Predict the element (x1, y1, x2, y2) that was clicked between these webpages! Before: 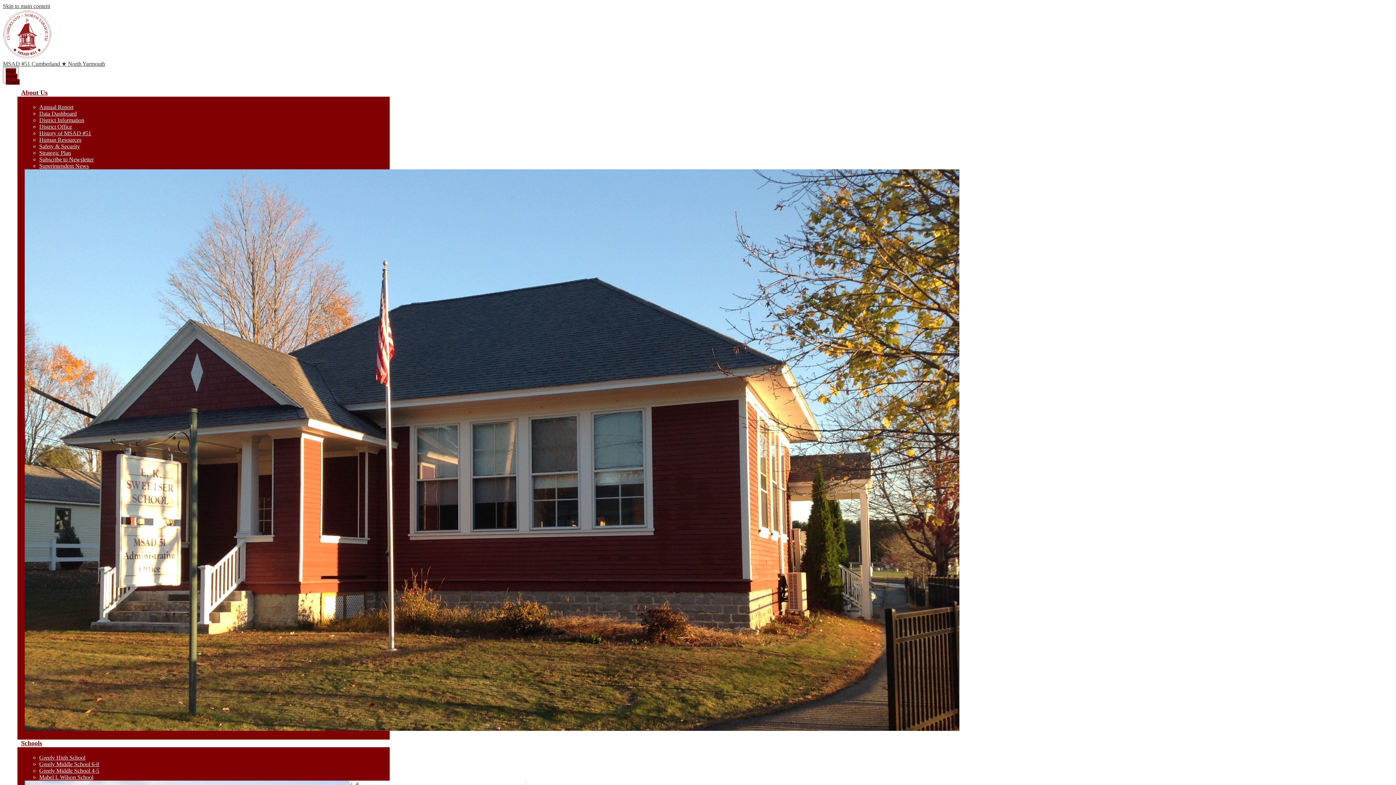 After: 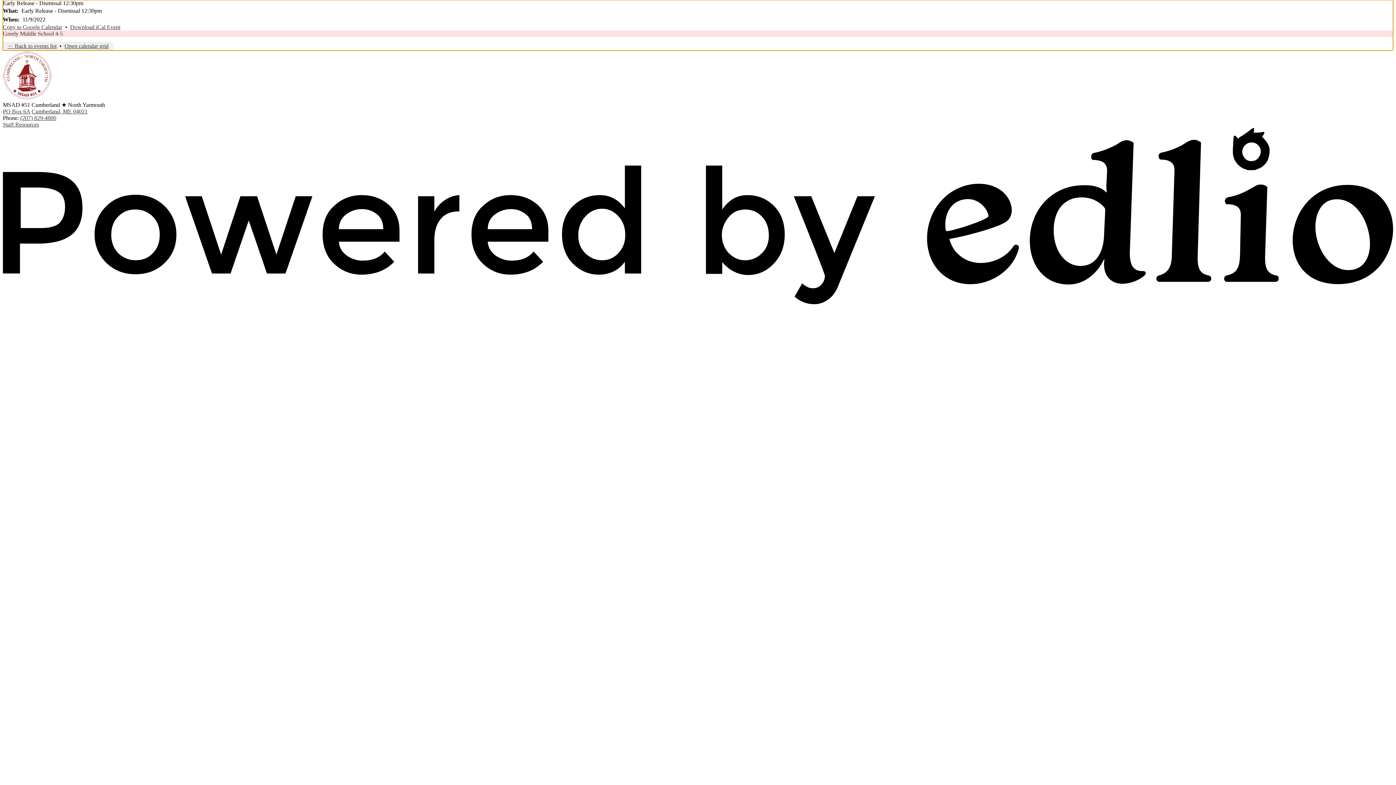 Action: label: Skip to main content bbox: (2, 2, 50, 9)